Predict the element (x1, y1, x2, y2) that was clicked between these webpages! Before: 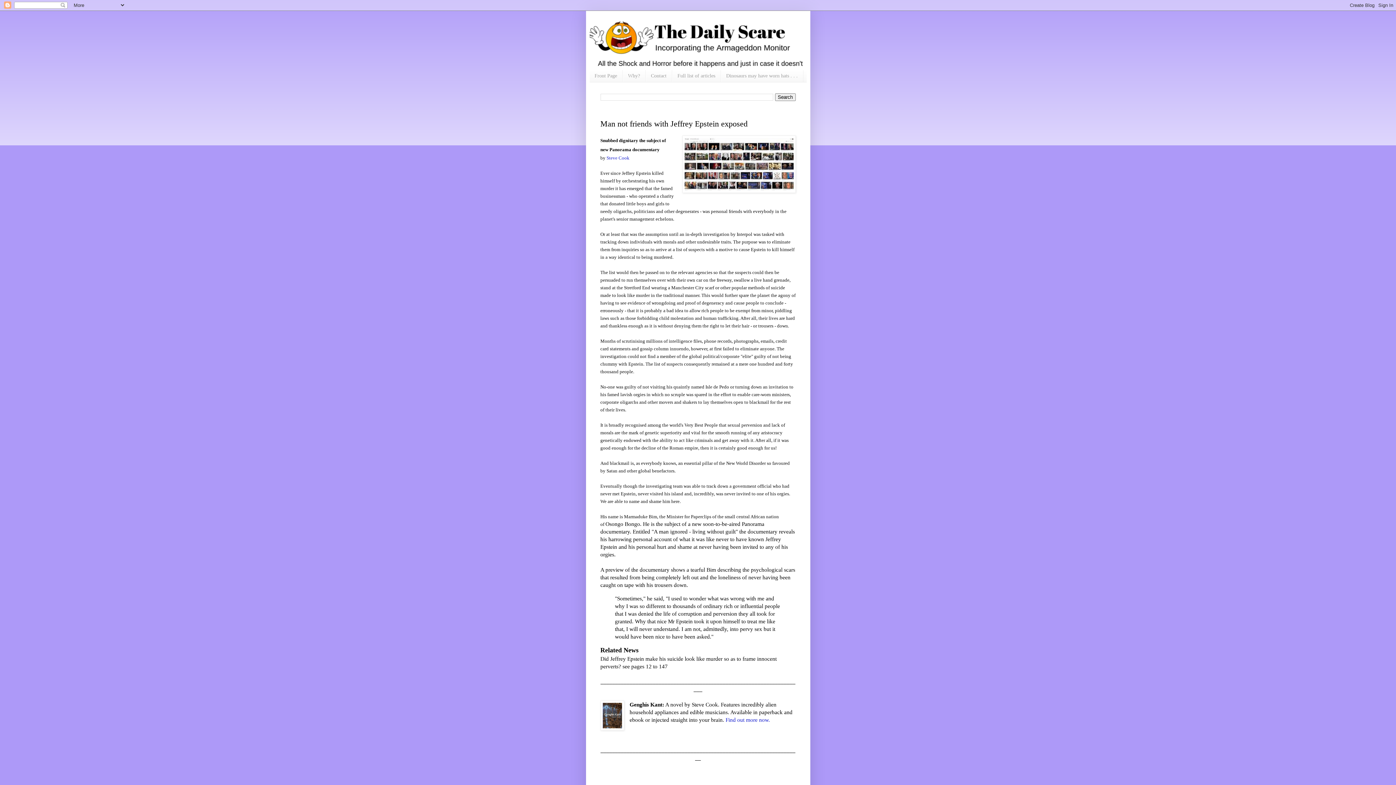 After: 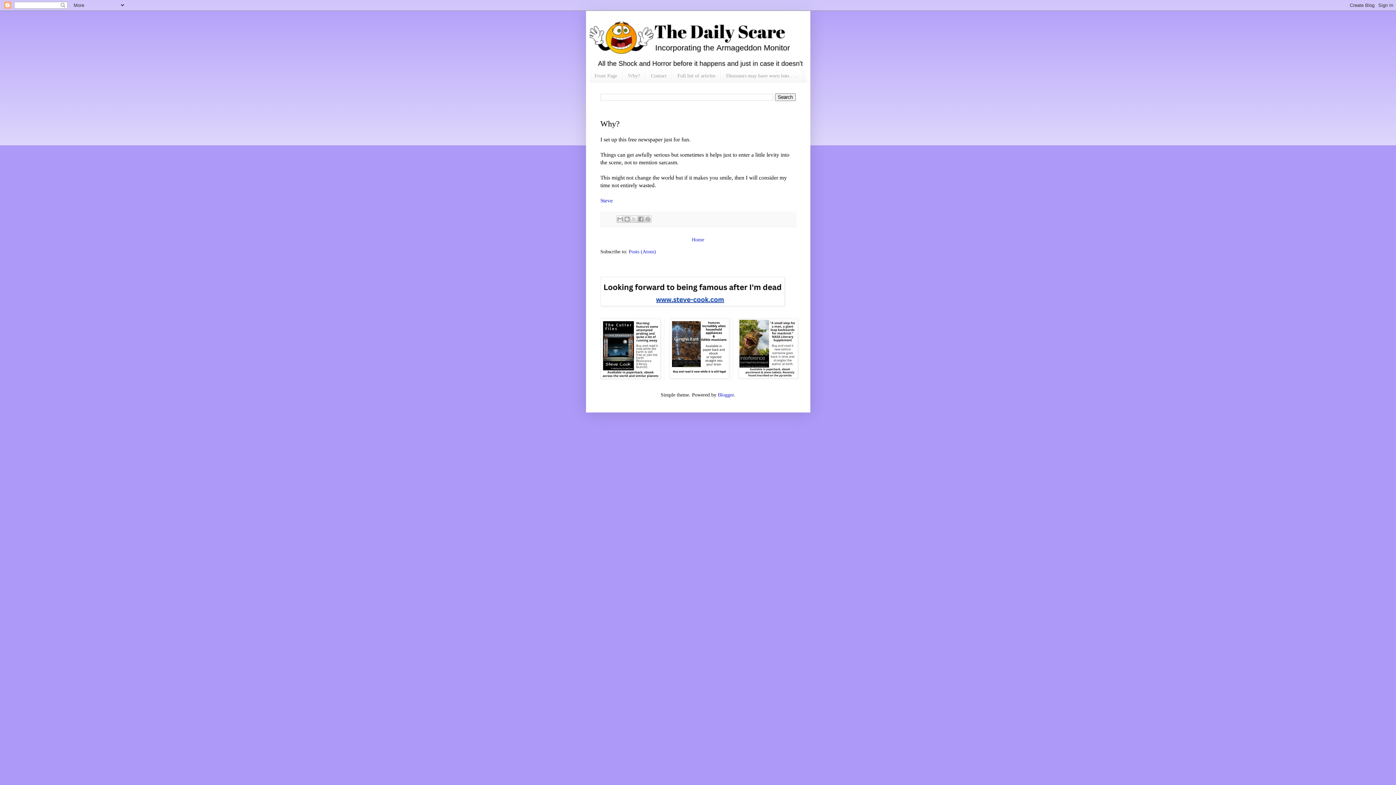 Action: bbox: (622, 70, 645, 82) label: Why?